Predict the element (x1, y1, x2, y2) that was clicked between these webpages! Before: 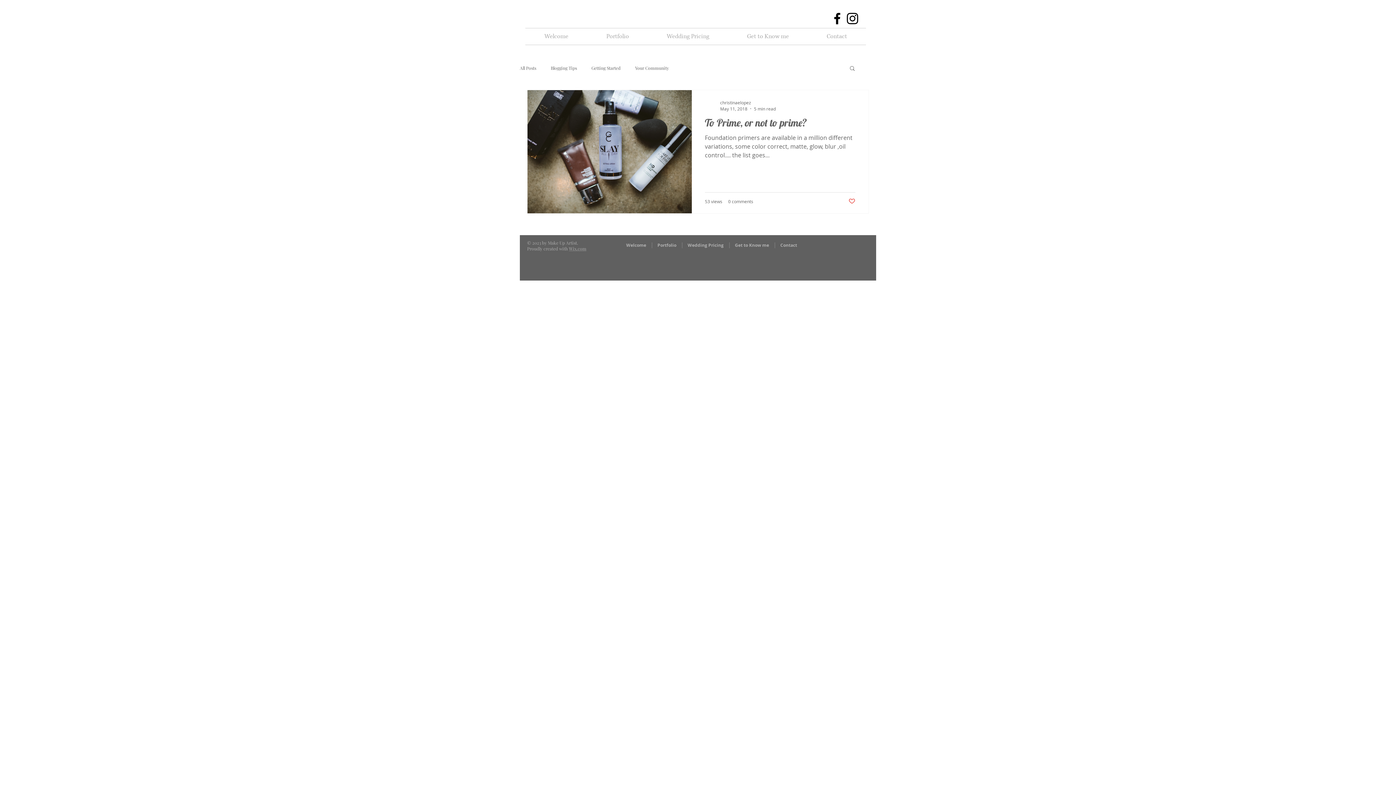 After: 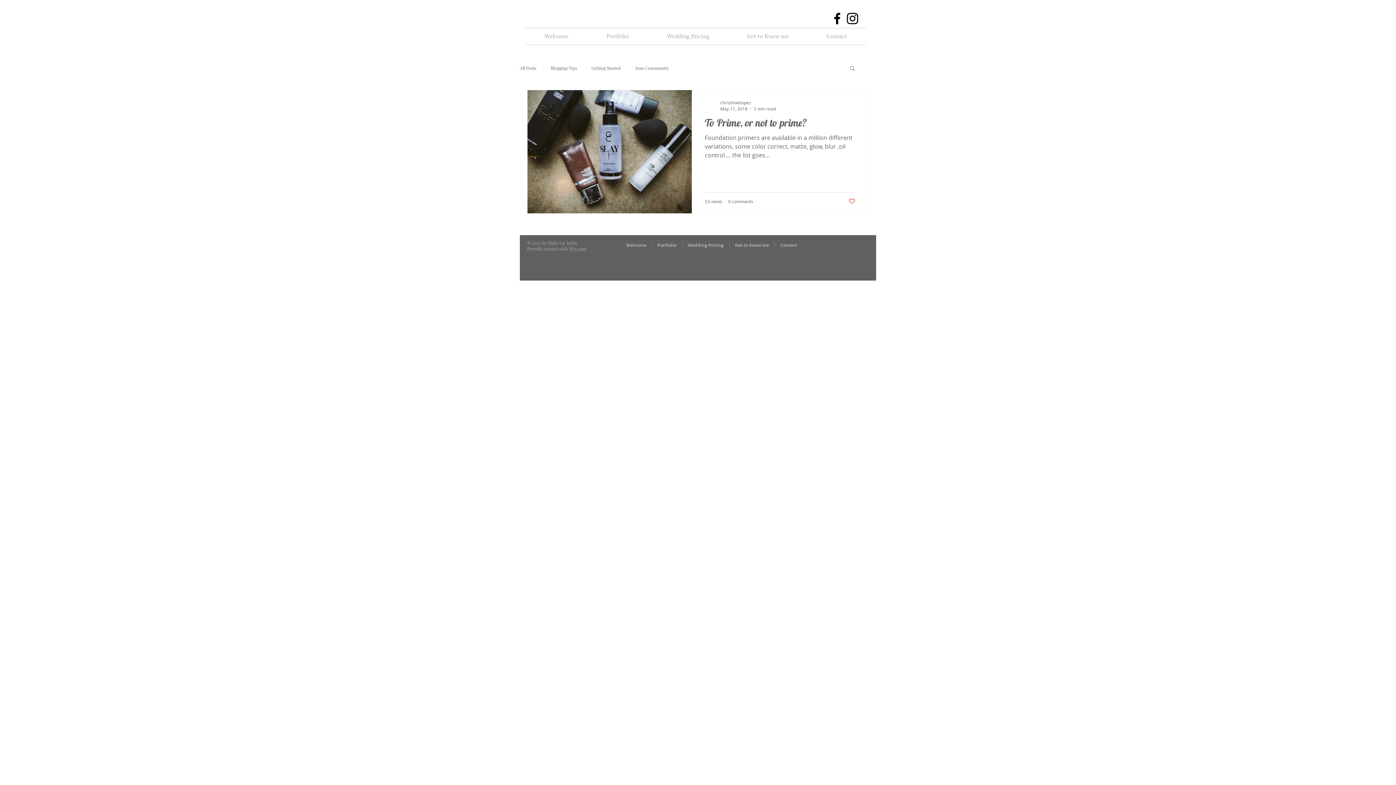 Action: label: Portfolio bbox: (652, 242, 682, 248)